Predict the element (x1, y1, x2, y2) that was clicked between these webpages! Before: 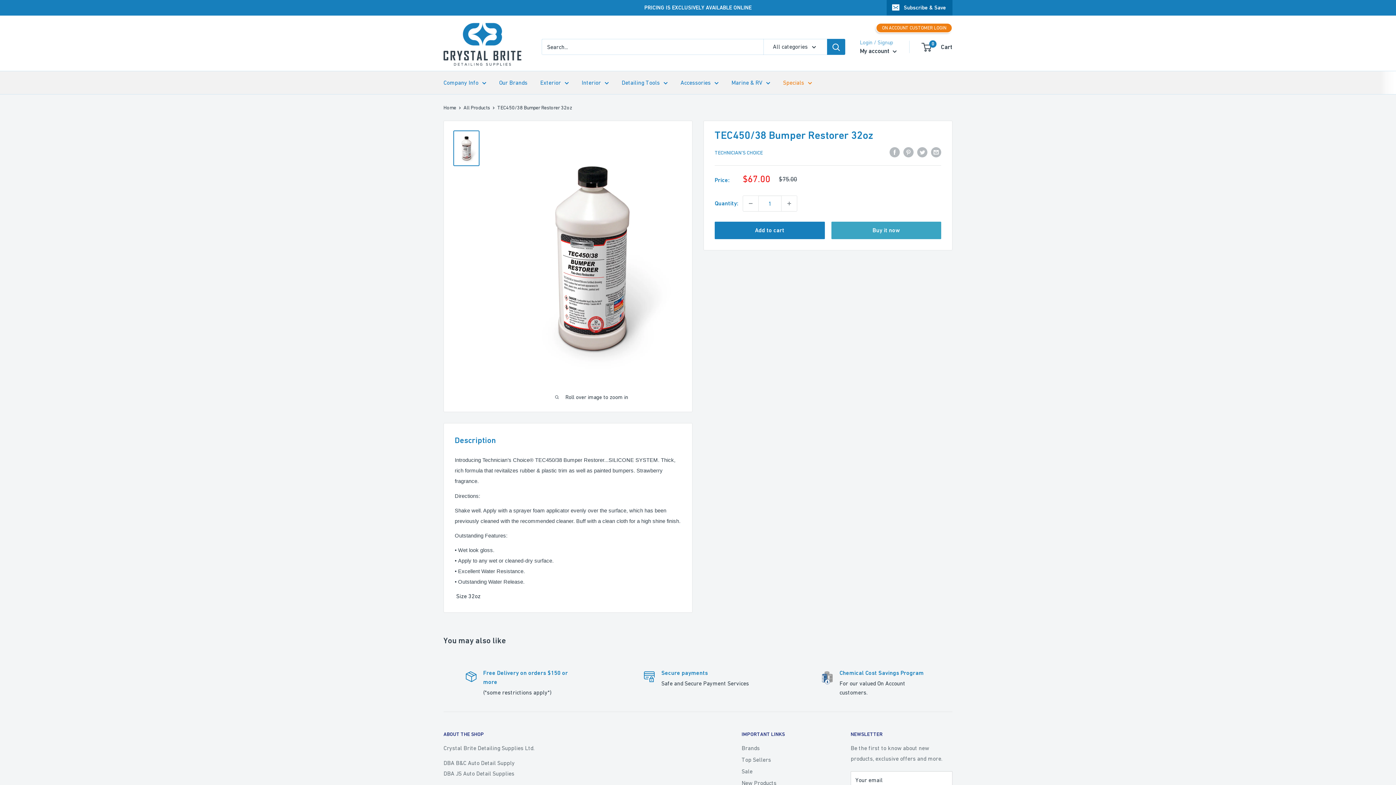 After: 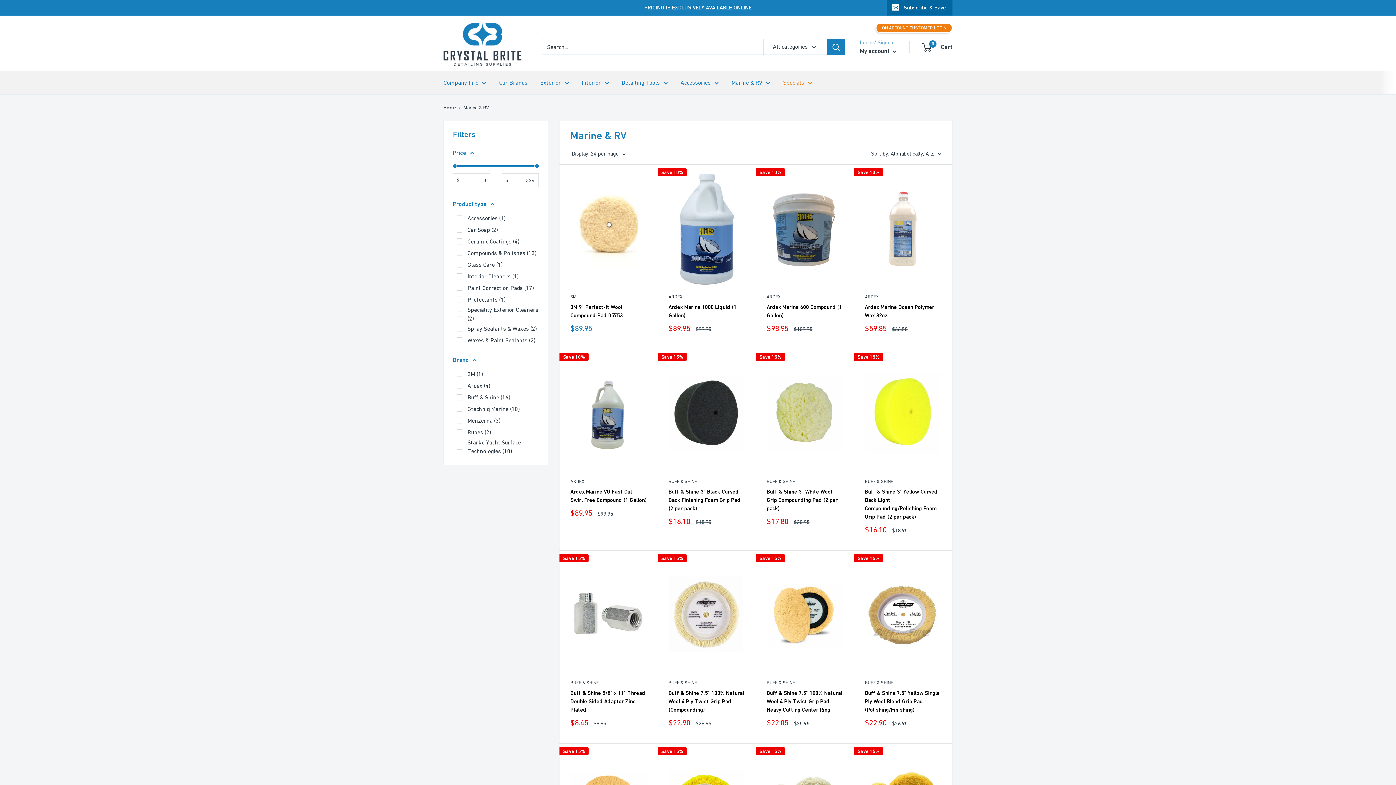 Action: bbox: (731, 77, 770, 88) label: Marine & RV